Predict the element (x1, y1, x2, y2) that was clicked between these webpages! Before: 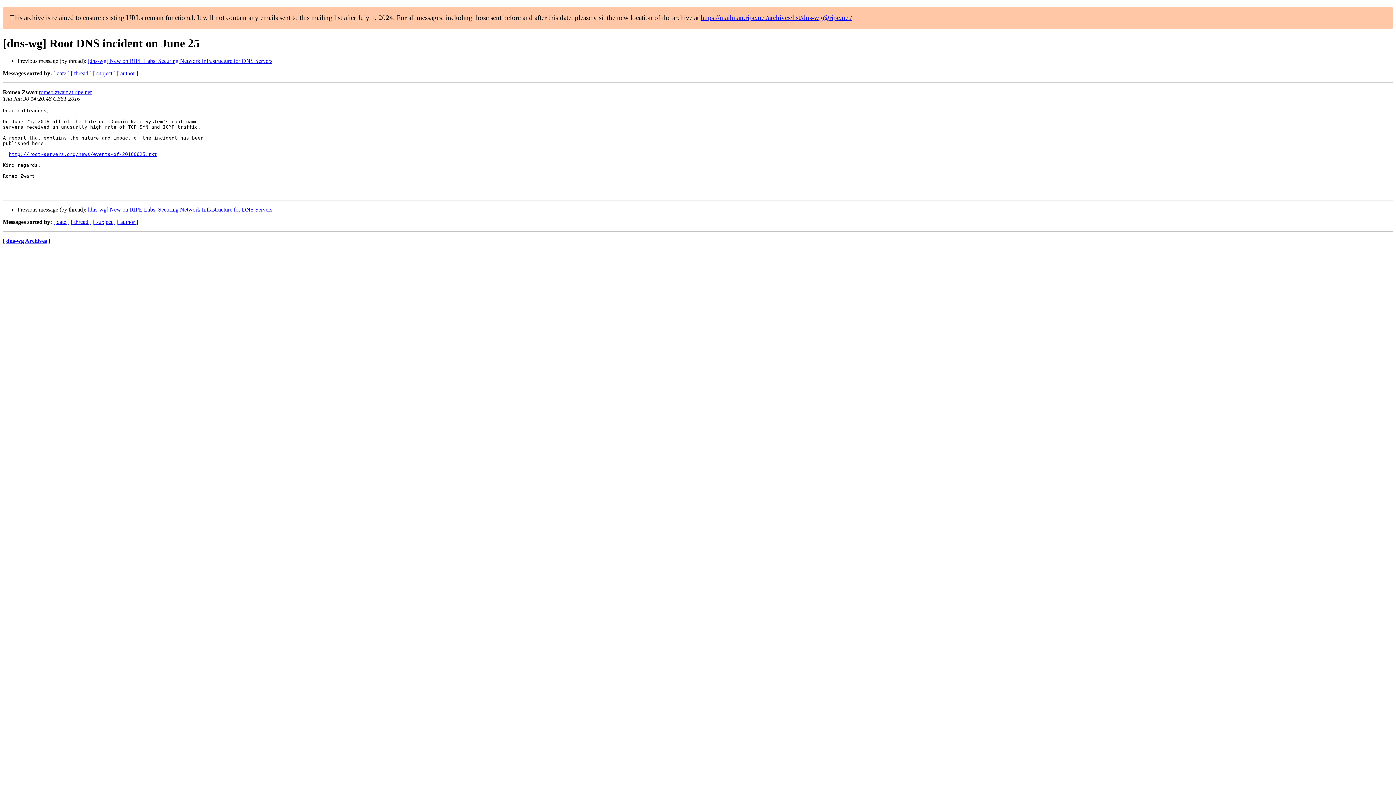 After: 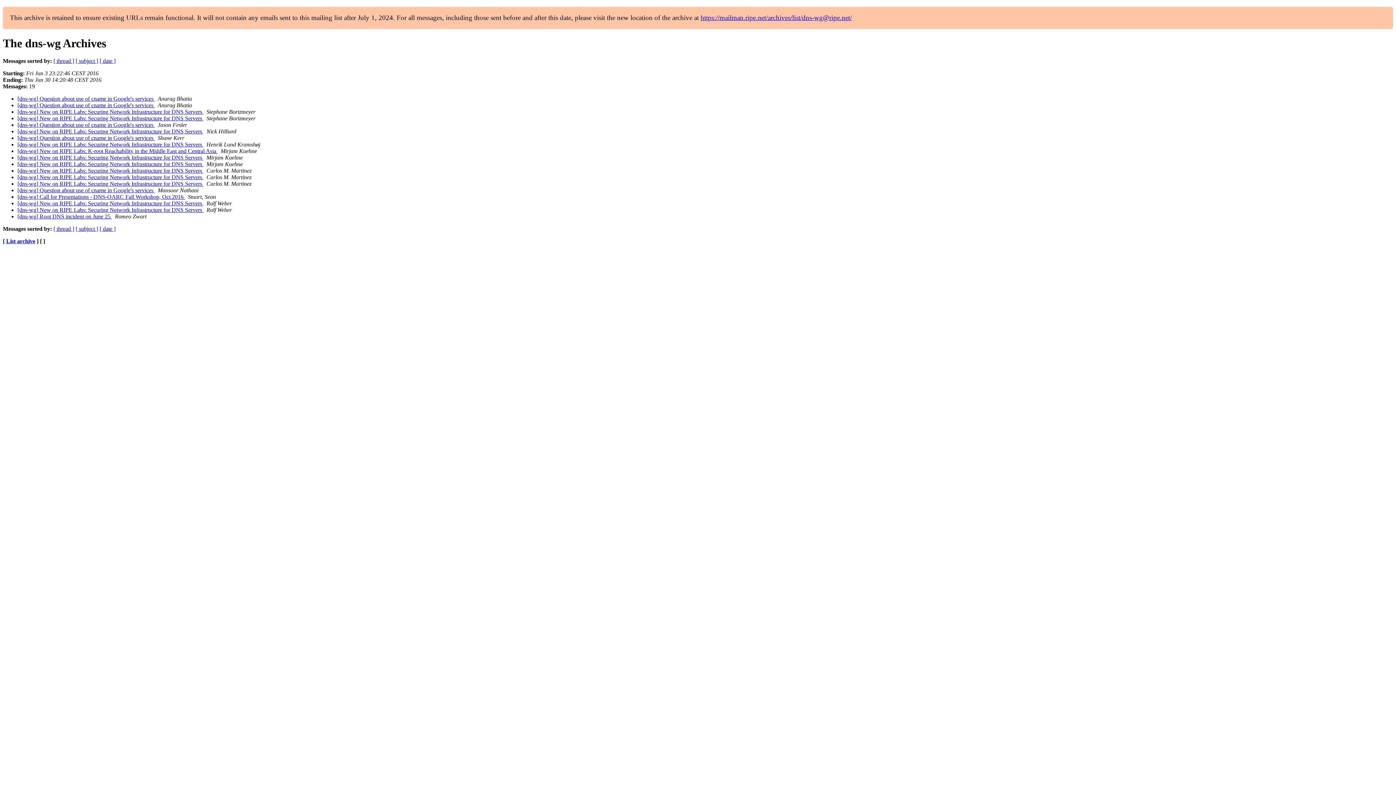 Action: label: [ author ] bbox: (117, 70, 138, 76)